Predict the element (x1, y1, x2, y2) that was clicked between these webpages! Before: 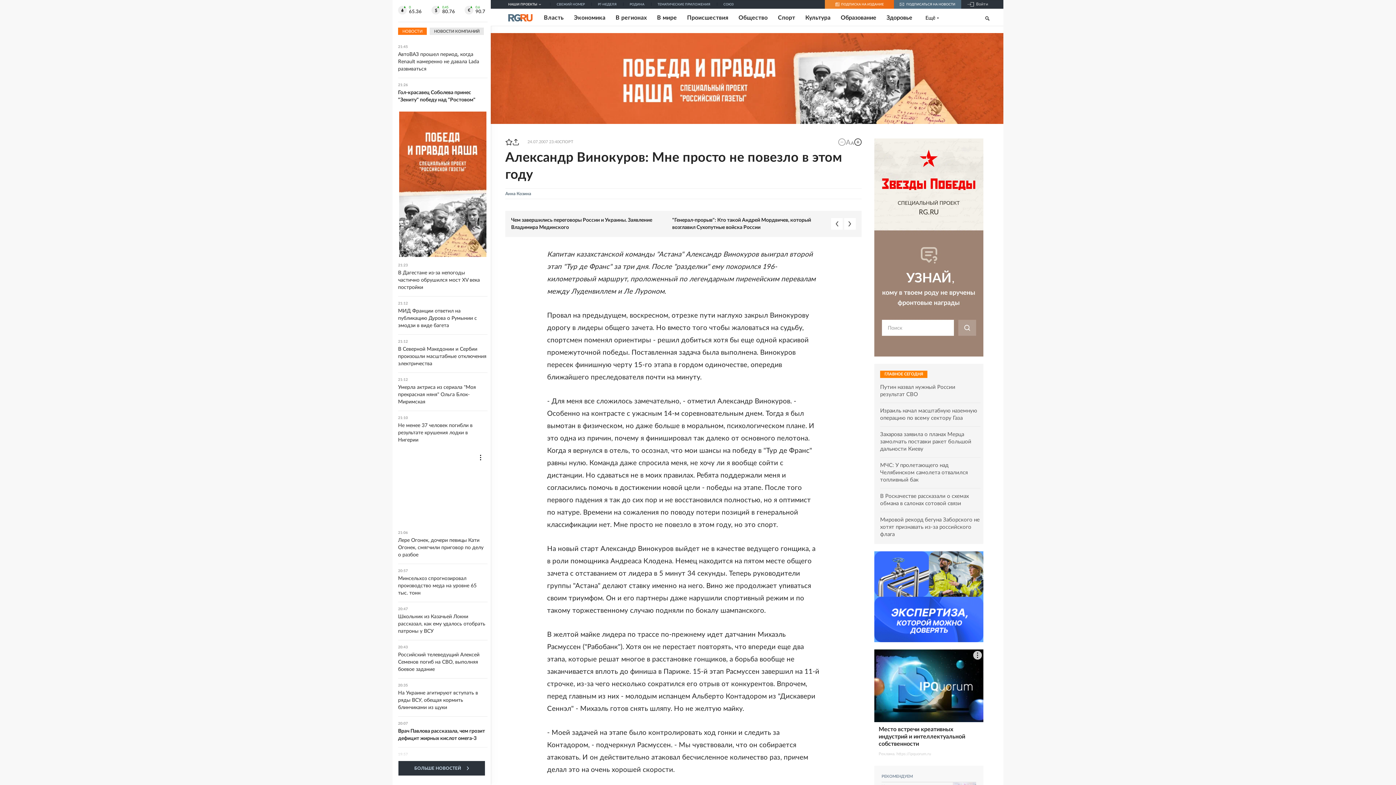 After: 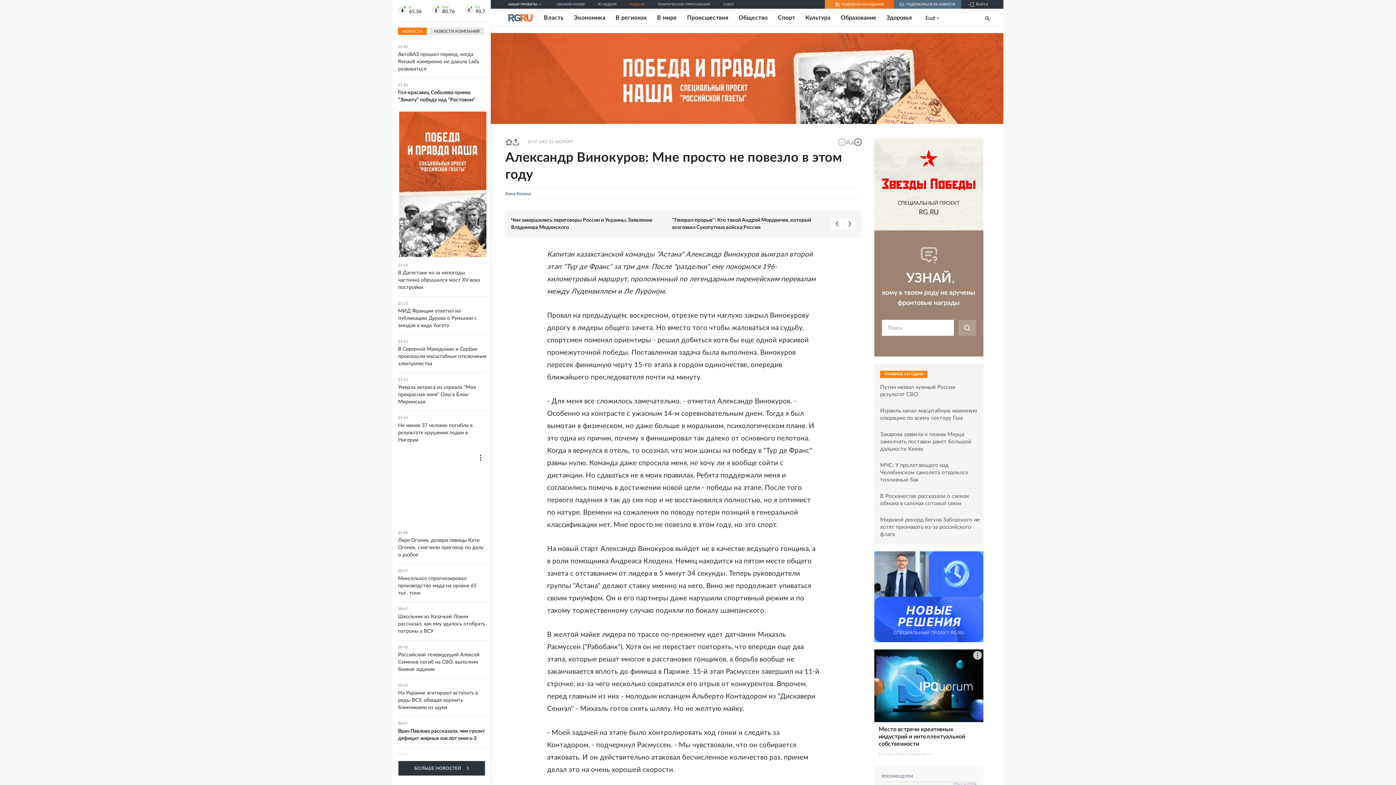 Action: bbox: (629, 2, 644, 6) label: РОДИНА